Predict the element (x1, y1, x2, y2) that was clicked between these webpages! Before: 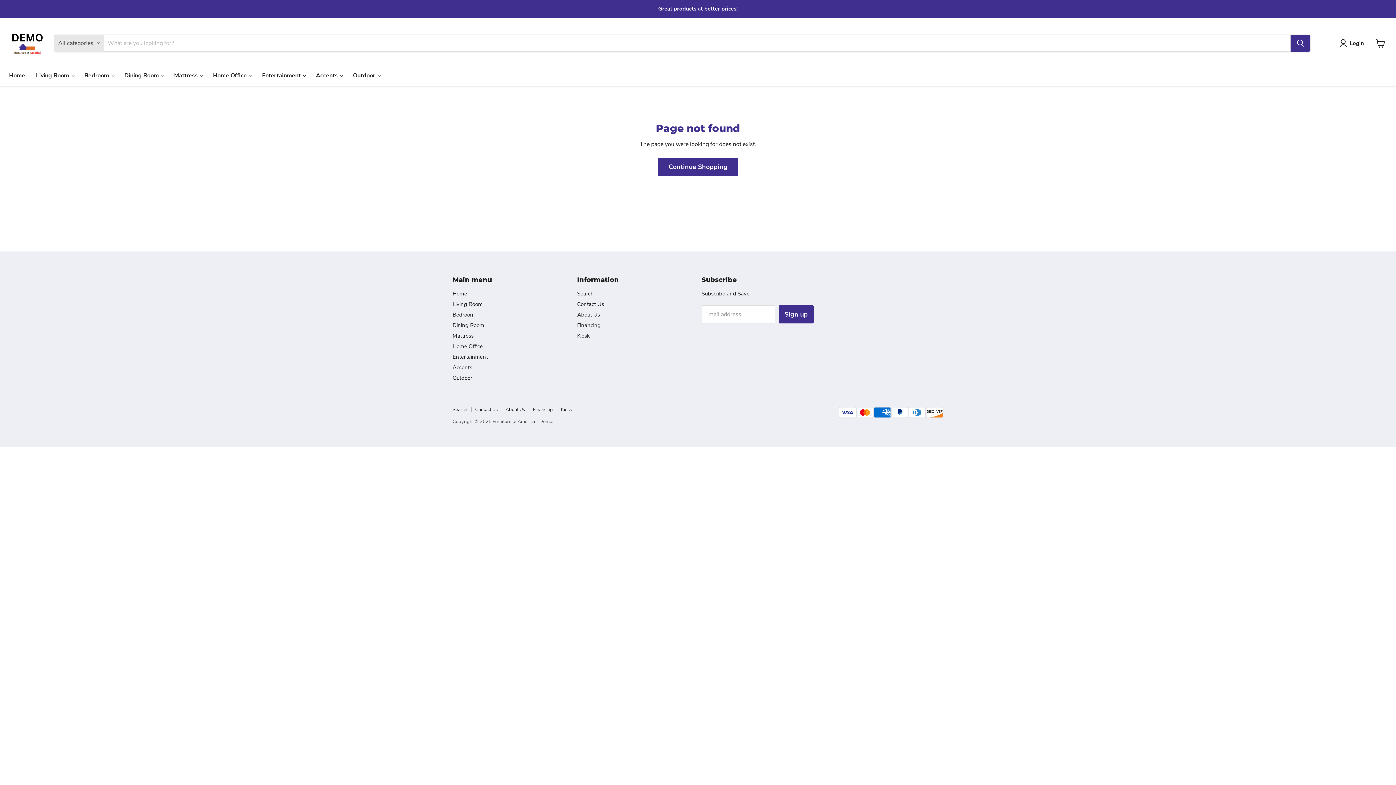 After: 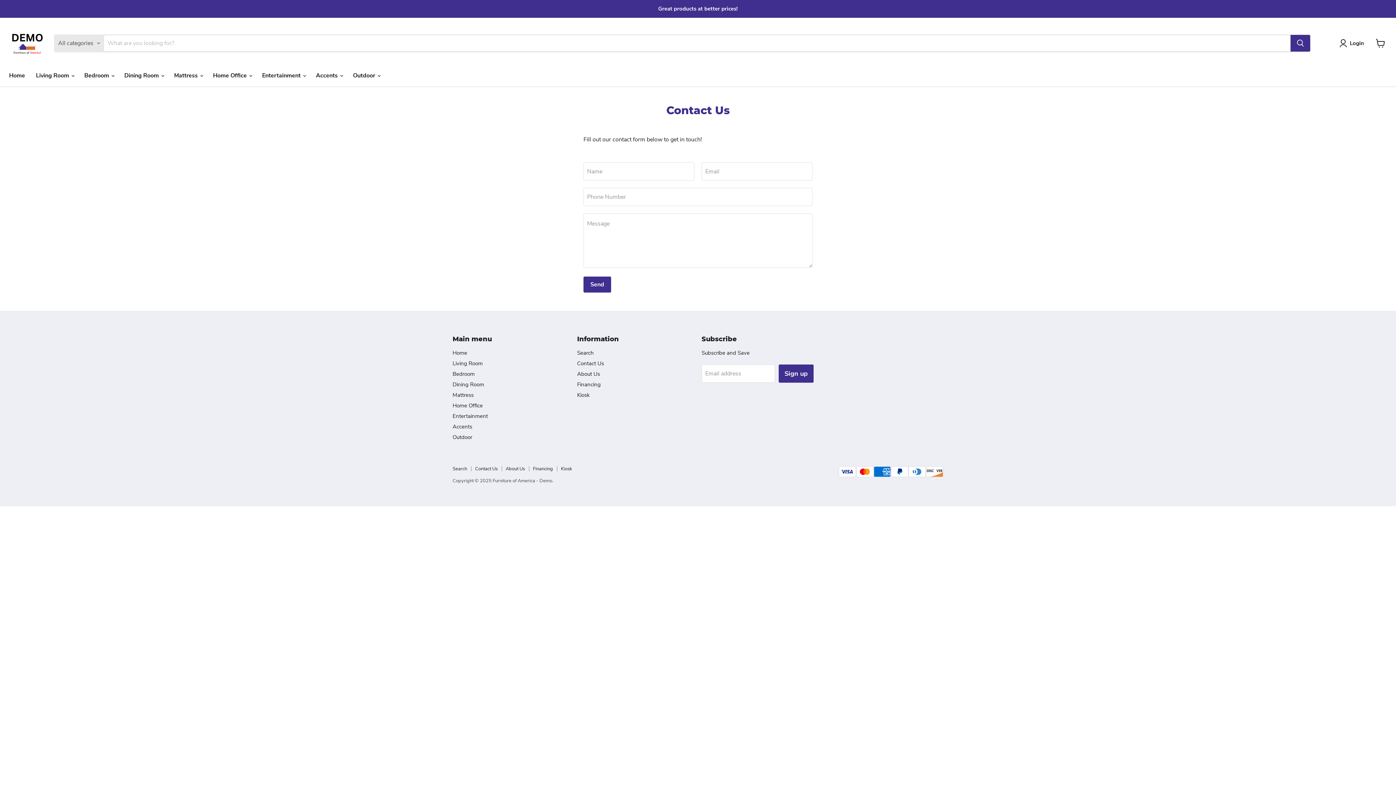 Action: bbox: (577, 300, 604, 307) label: Contact Us